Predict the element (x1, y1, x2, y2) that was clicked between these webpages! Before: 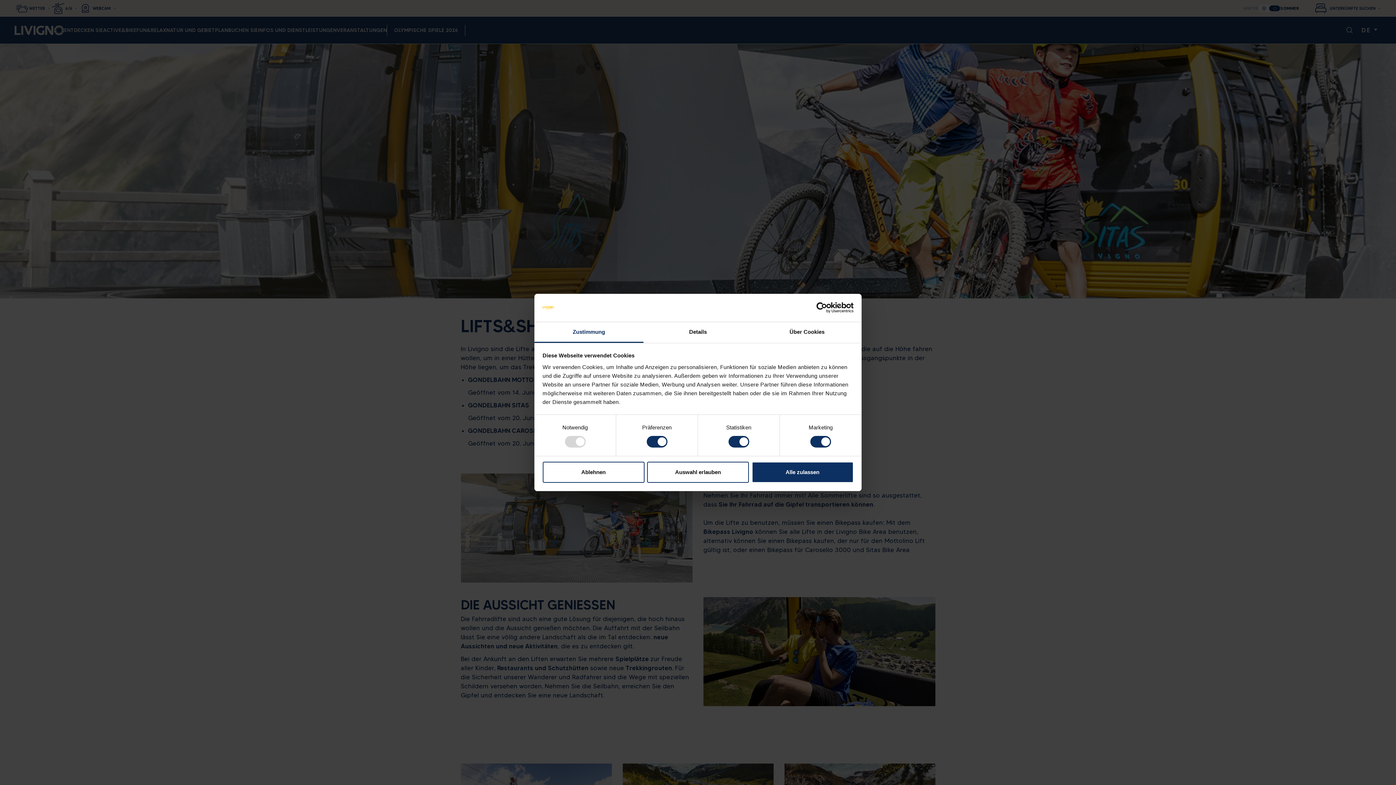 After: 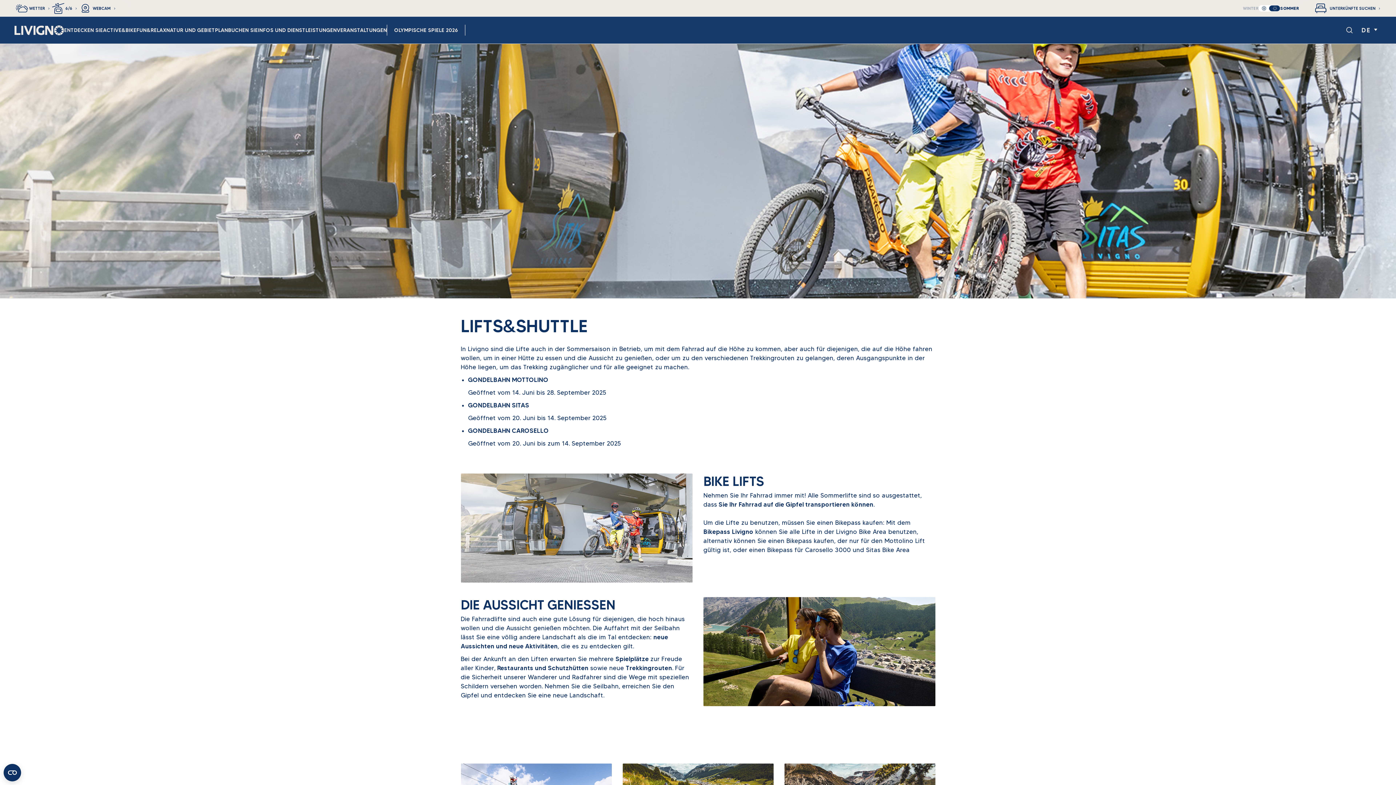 Action: label: Alle zulassen bbox: (751, 461, 853, 482)